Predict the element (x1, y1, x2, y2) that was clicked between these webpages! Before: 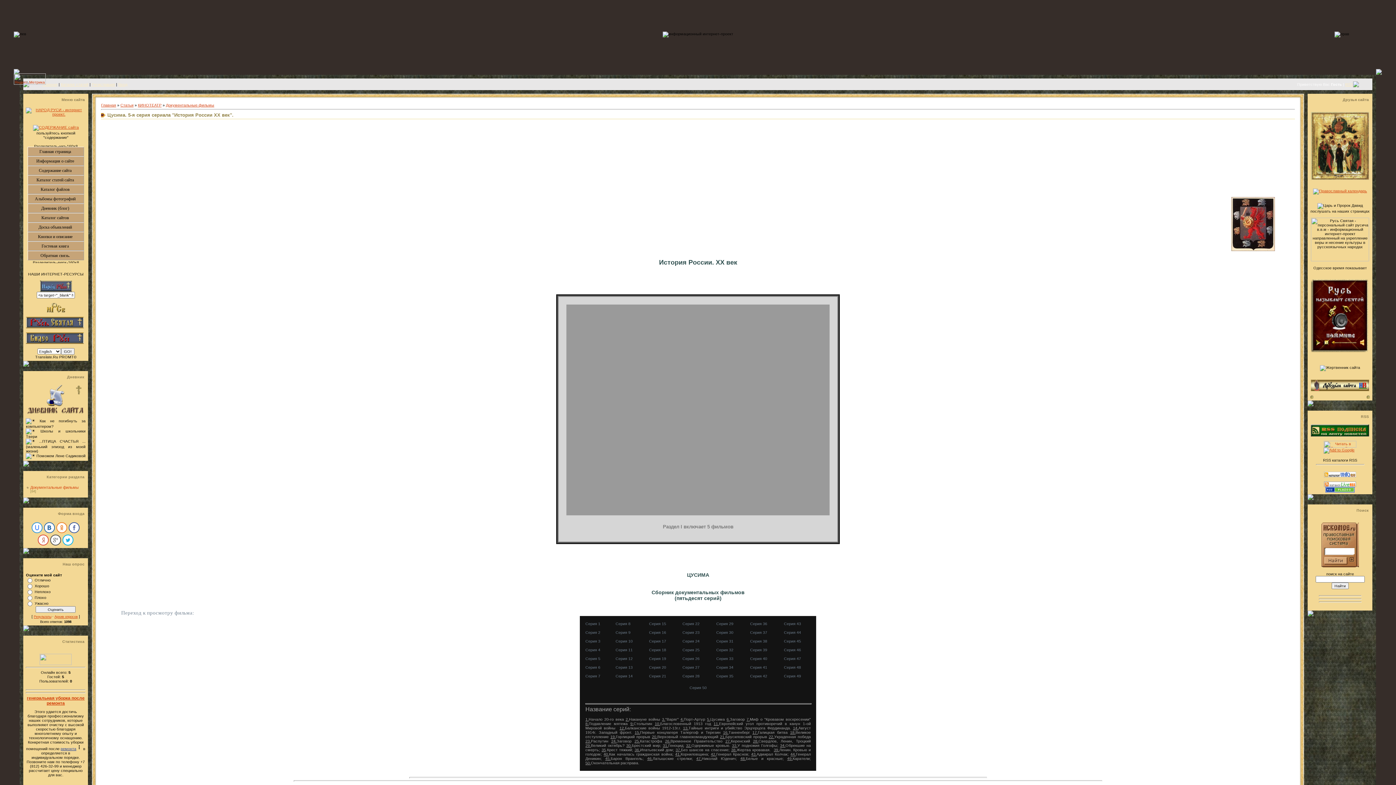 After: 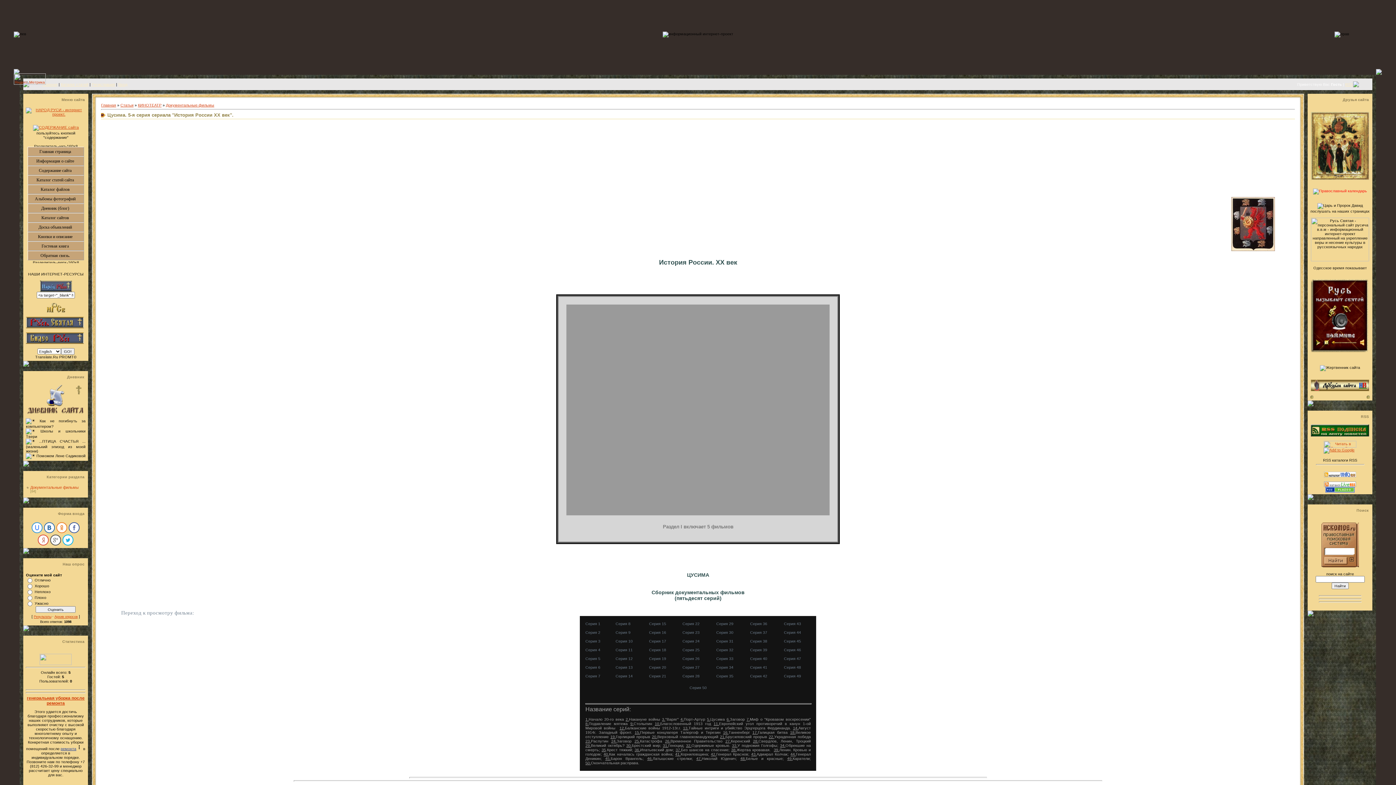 Action: bbox: (1313, 188, 1367, 193)